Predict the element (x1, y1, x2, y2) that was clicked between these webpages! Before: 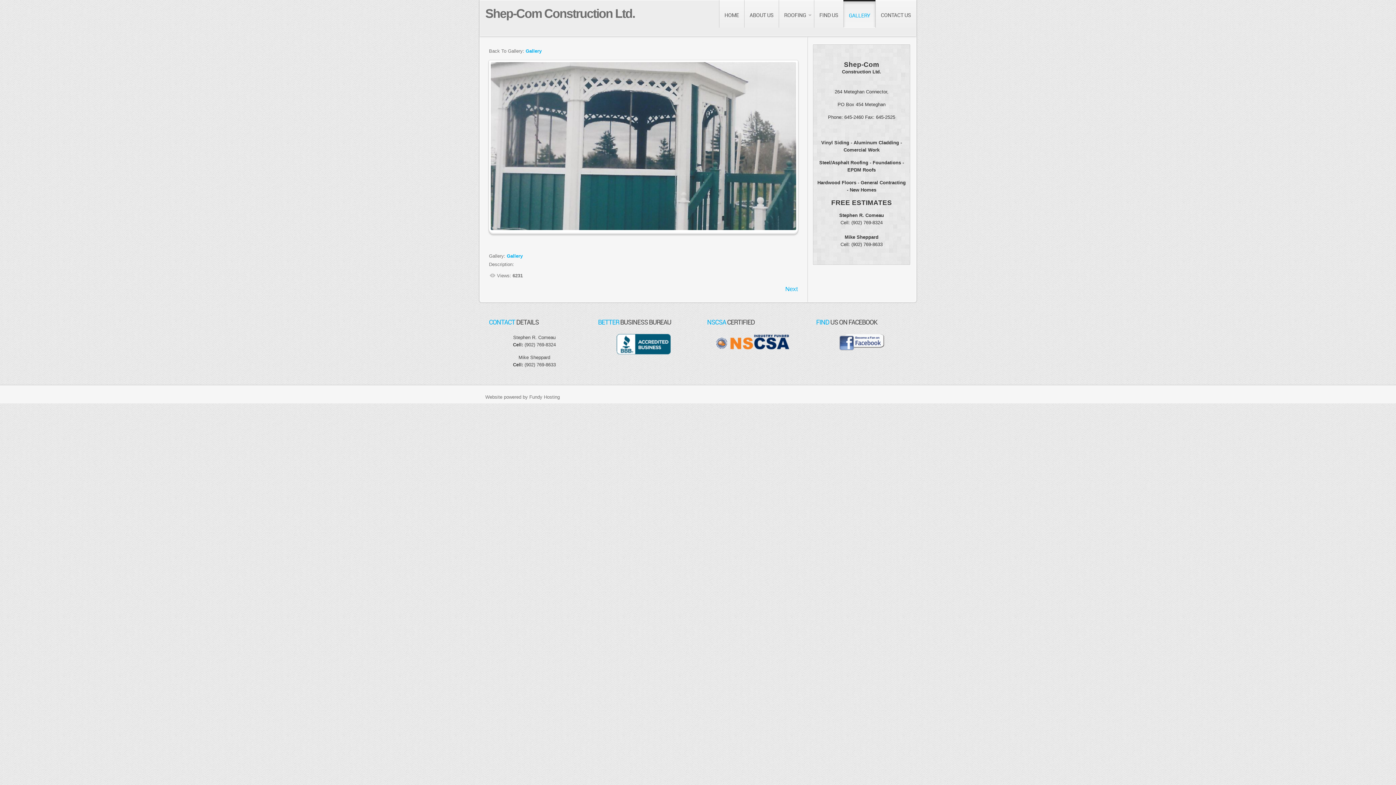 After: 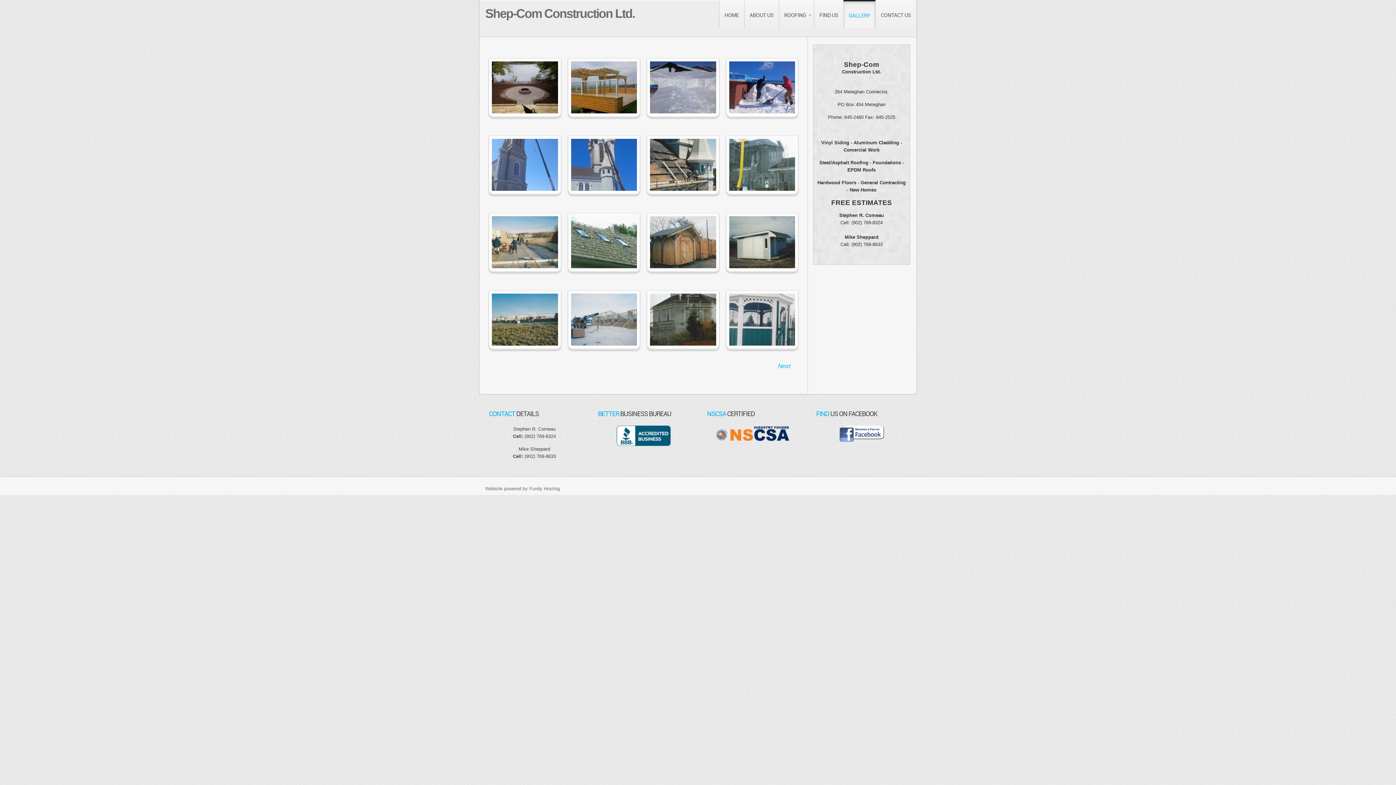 Action: bbox: (506, 253, 522, 258) label: Gallery